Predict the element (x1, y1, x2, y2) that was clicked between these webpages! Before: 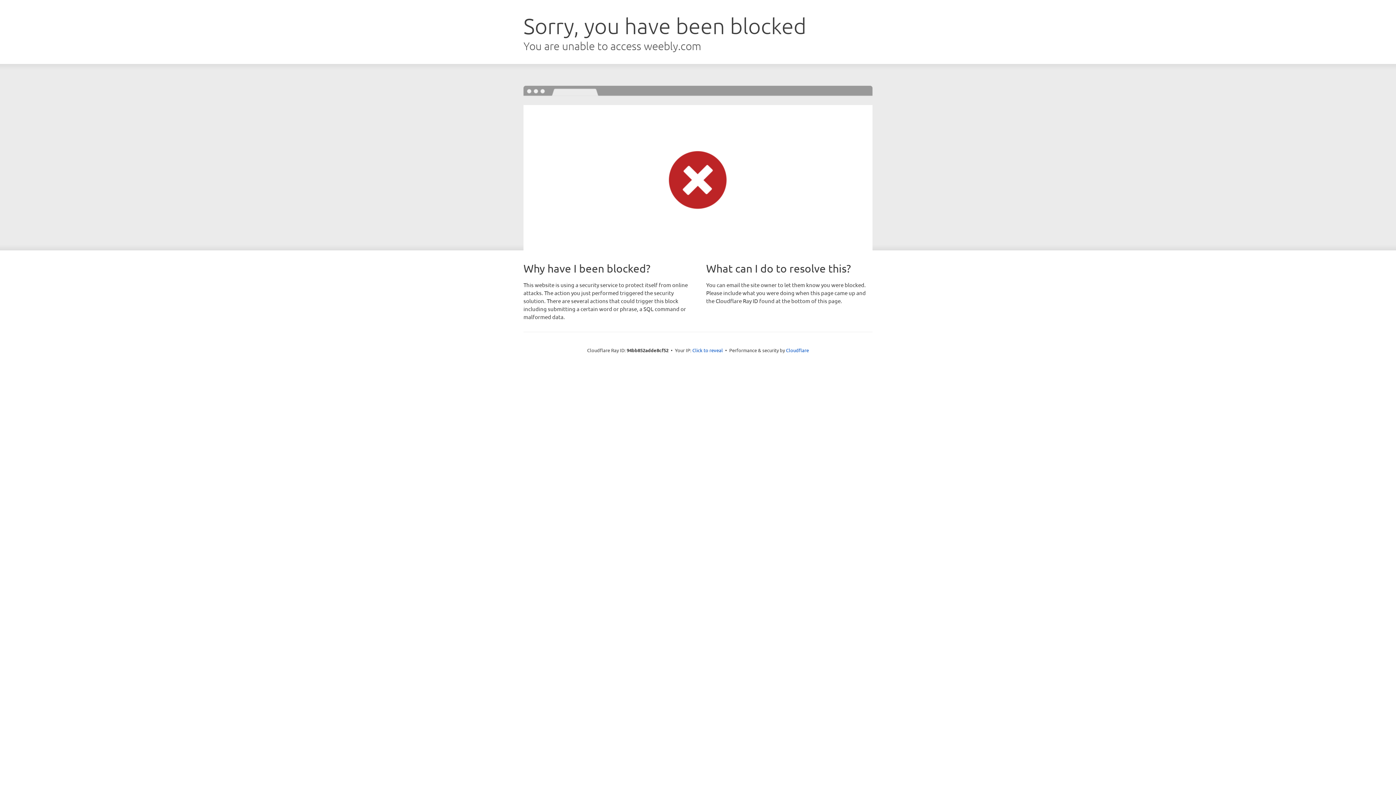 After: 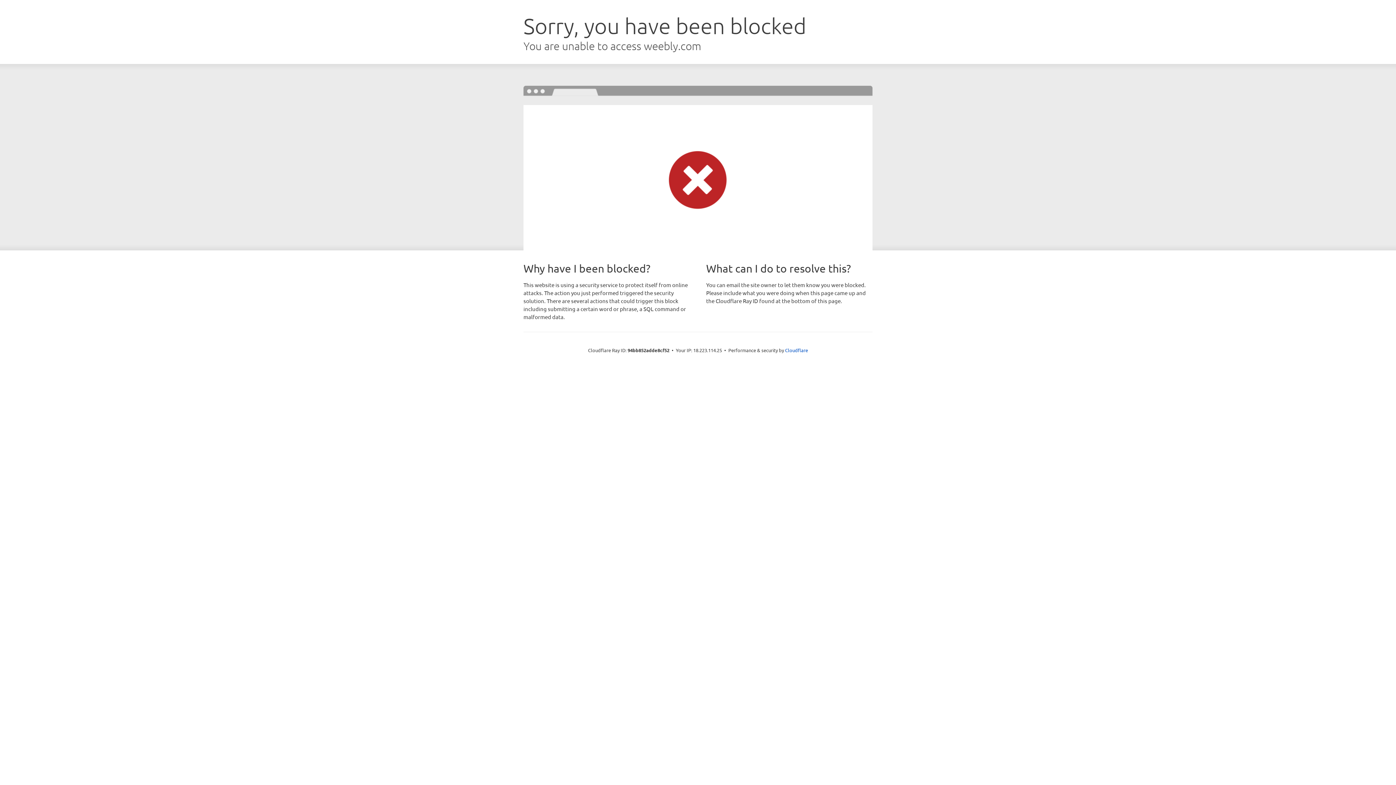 Action: bbox: (692, 346, 723, 353) label: Click to reveal